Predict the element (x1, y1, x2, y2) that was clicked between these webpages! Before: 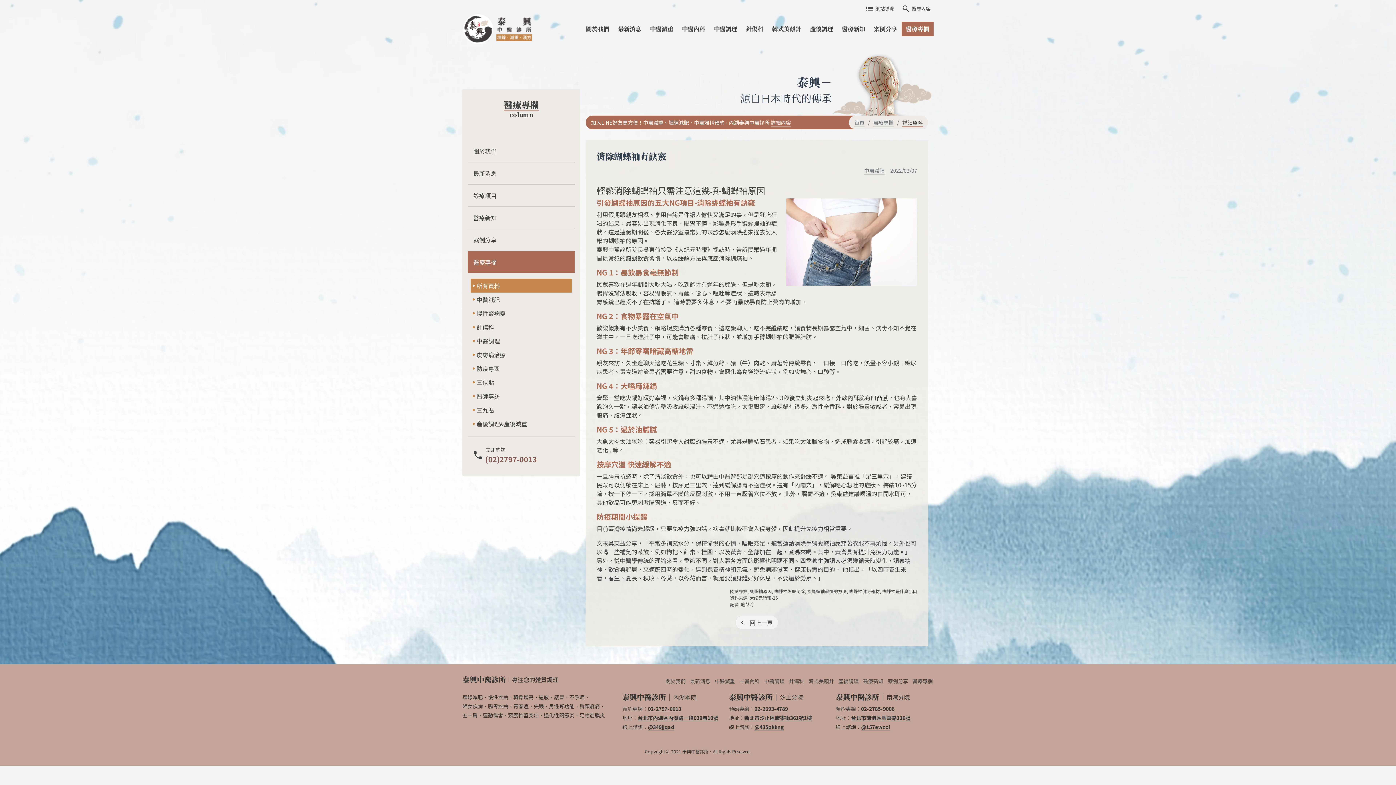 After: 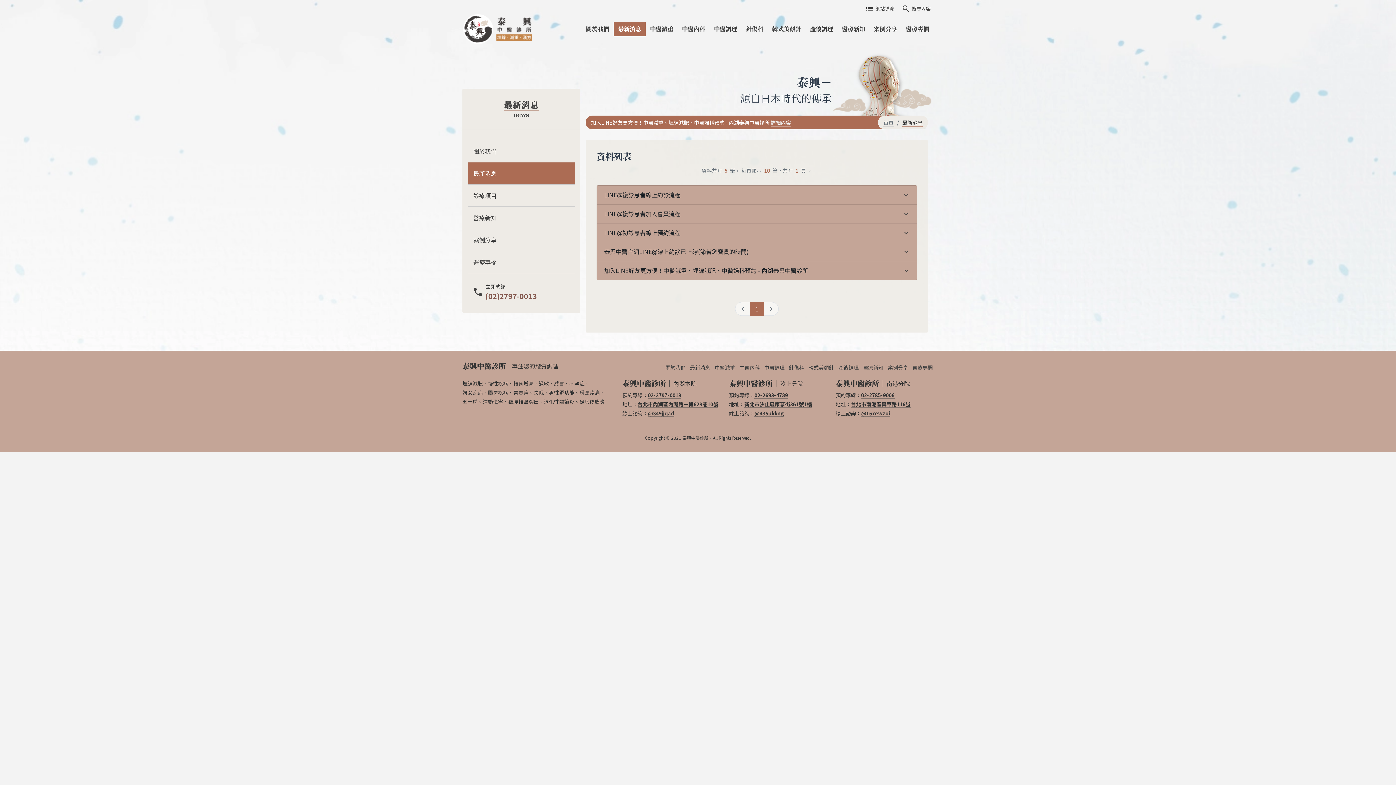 Action: label: 最新消息 bbox: (688, 677, 712, 685)